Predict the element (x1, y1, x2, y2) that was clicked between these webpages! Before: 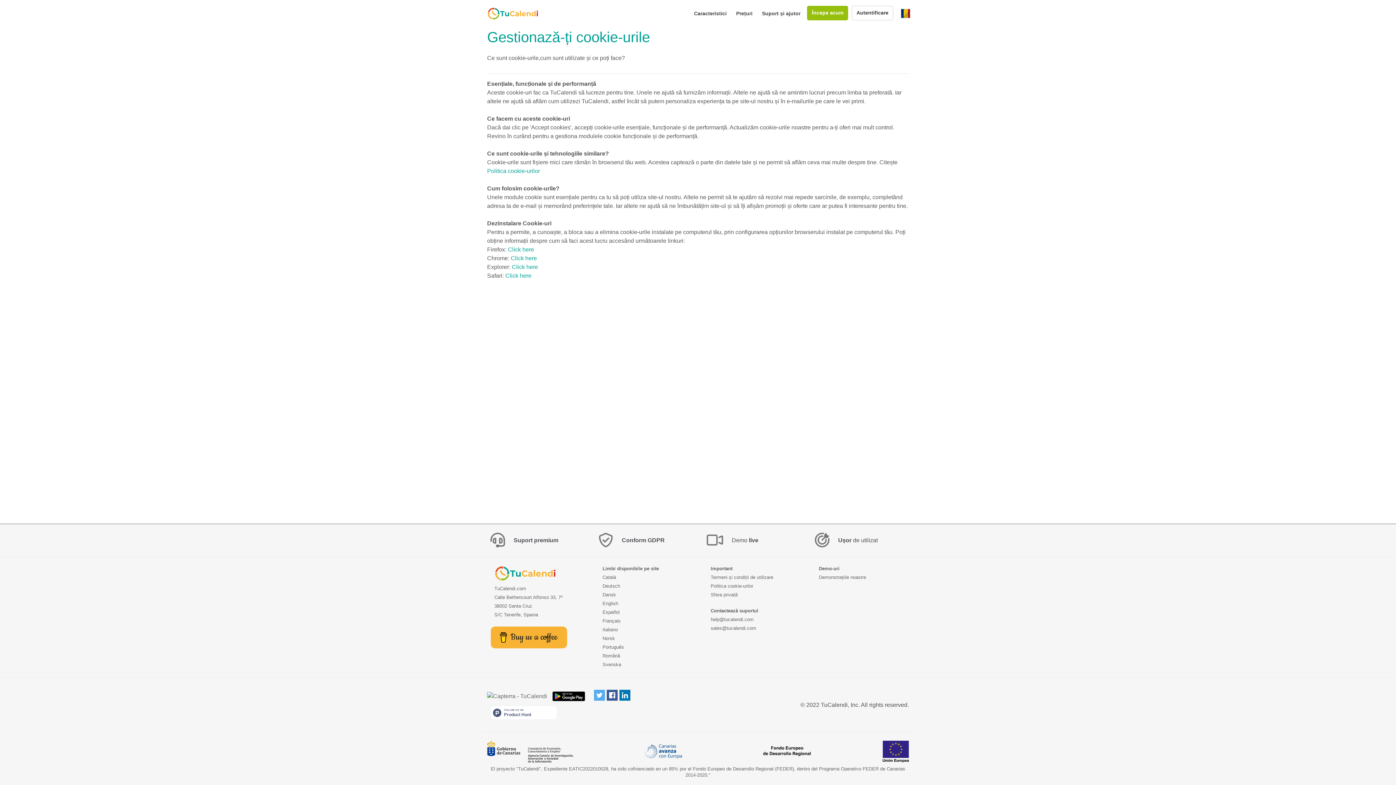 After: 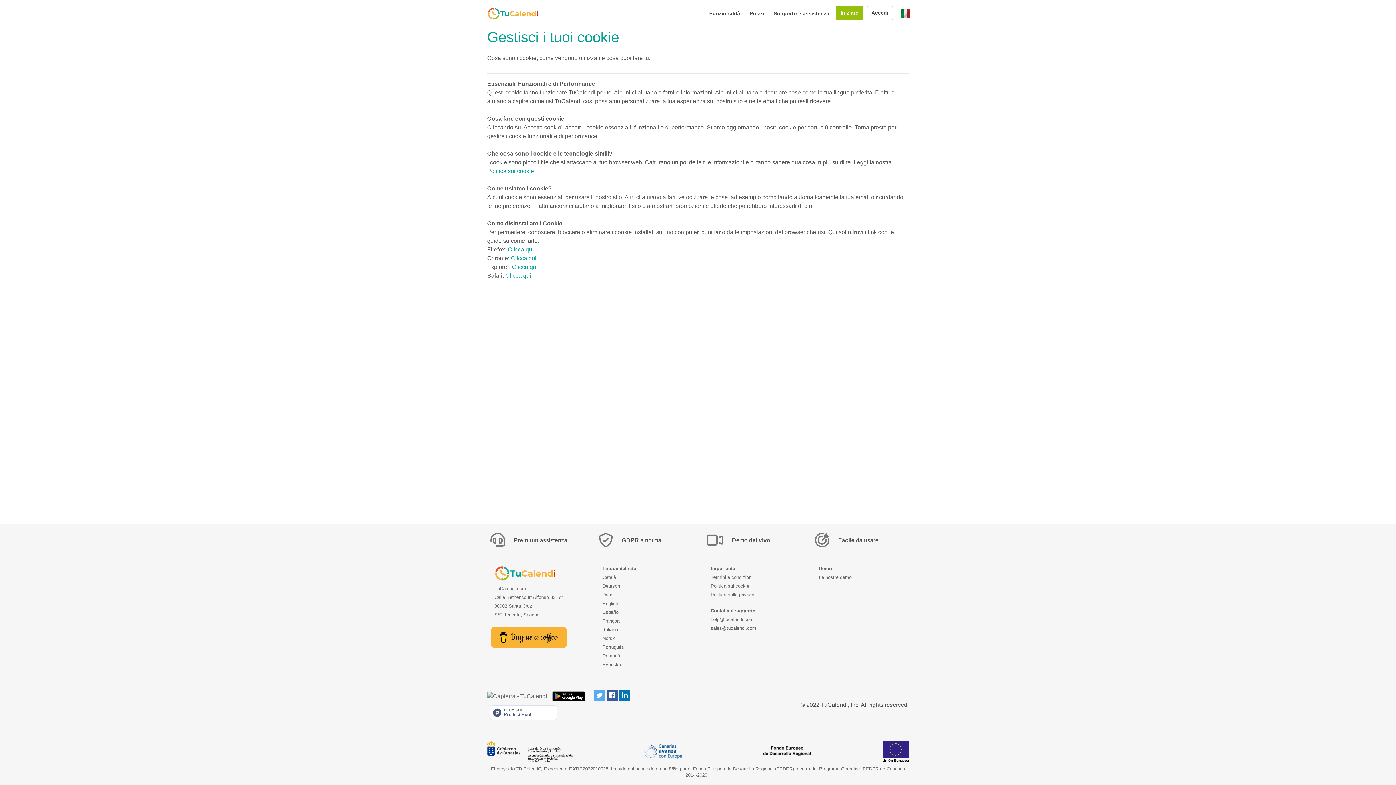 Action: label: Italiano bbox: (602, 627, 618, 632)